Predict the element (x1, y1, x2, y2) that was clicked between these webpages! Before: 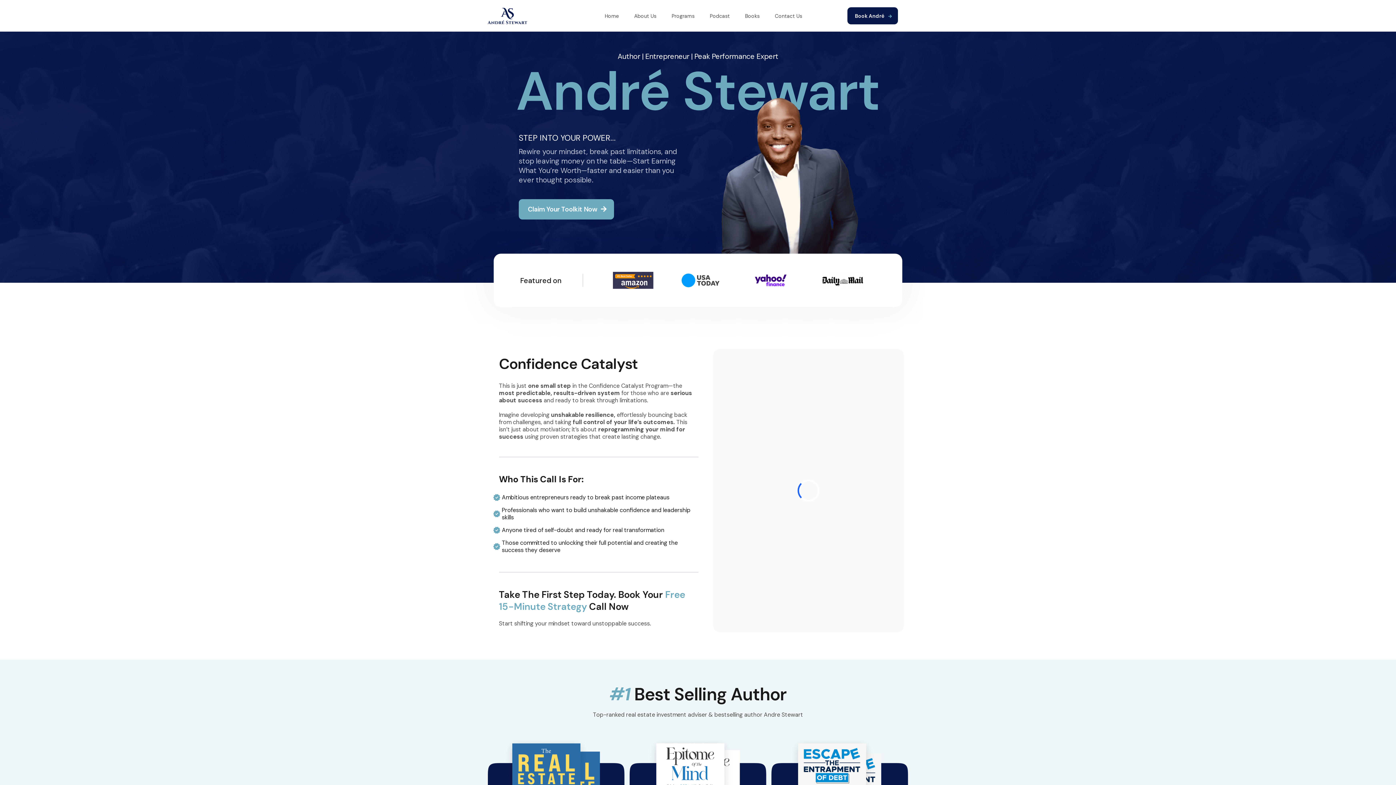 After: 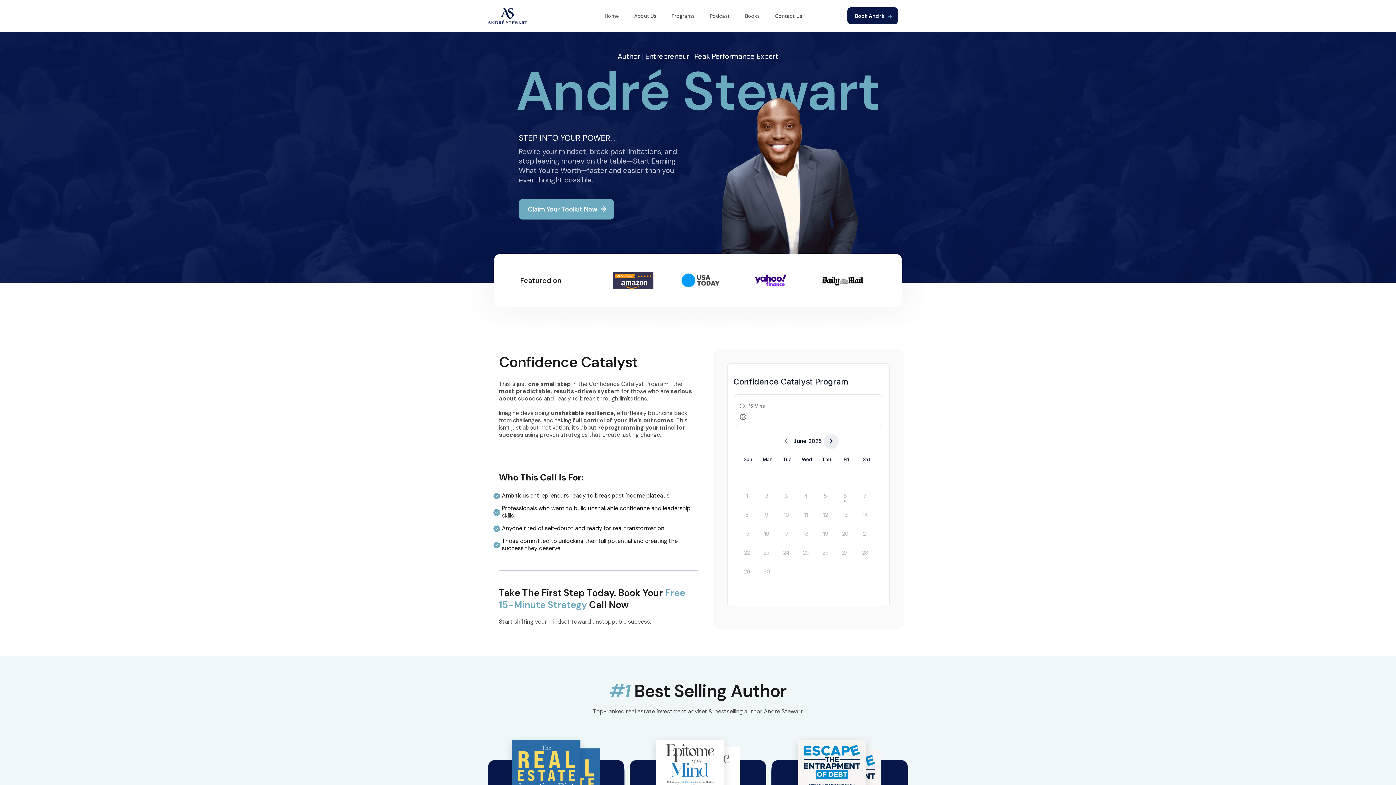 Action: bbox: (602, 9, 621, 22) label: Home